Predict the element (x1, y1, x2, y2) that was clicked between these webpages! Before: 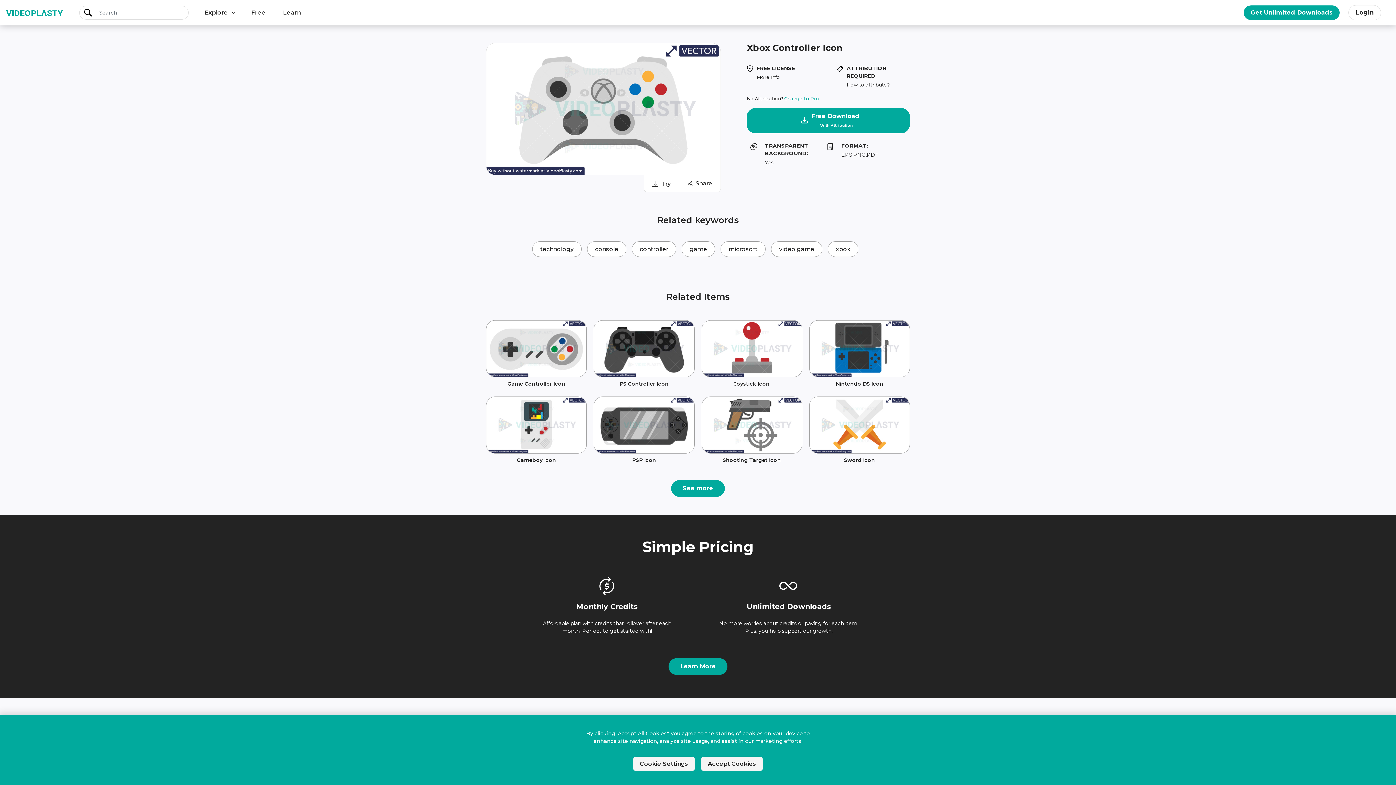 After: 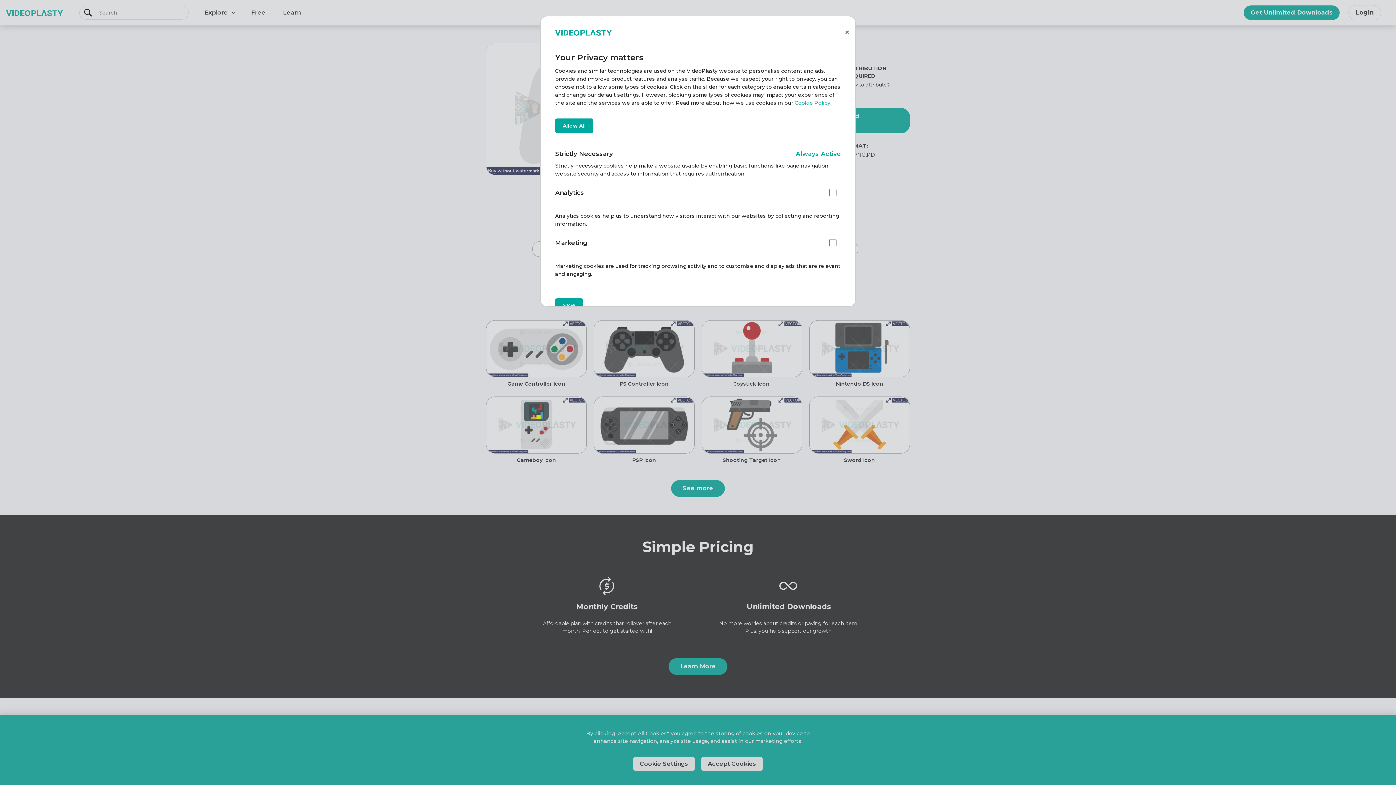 Action: label: Cookie Settings bbox: (633, 757, 695, 771)